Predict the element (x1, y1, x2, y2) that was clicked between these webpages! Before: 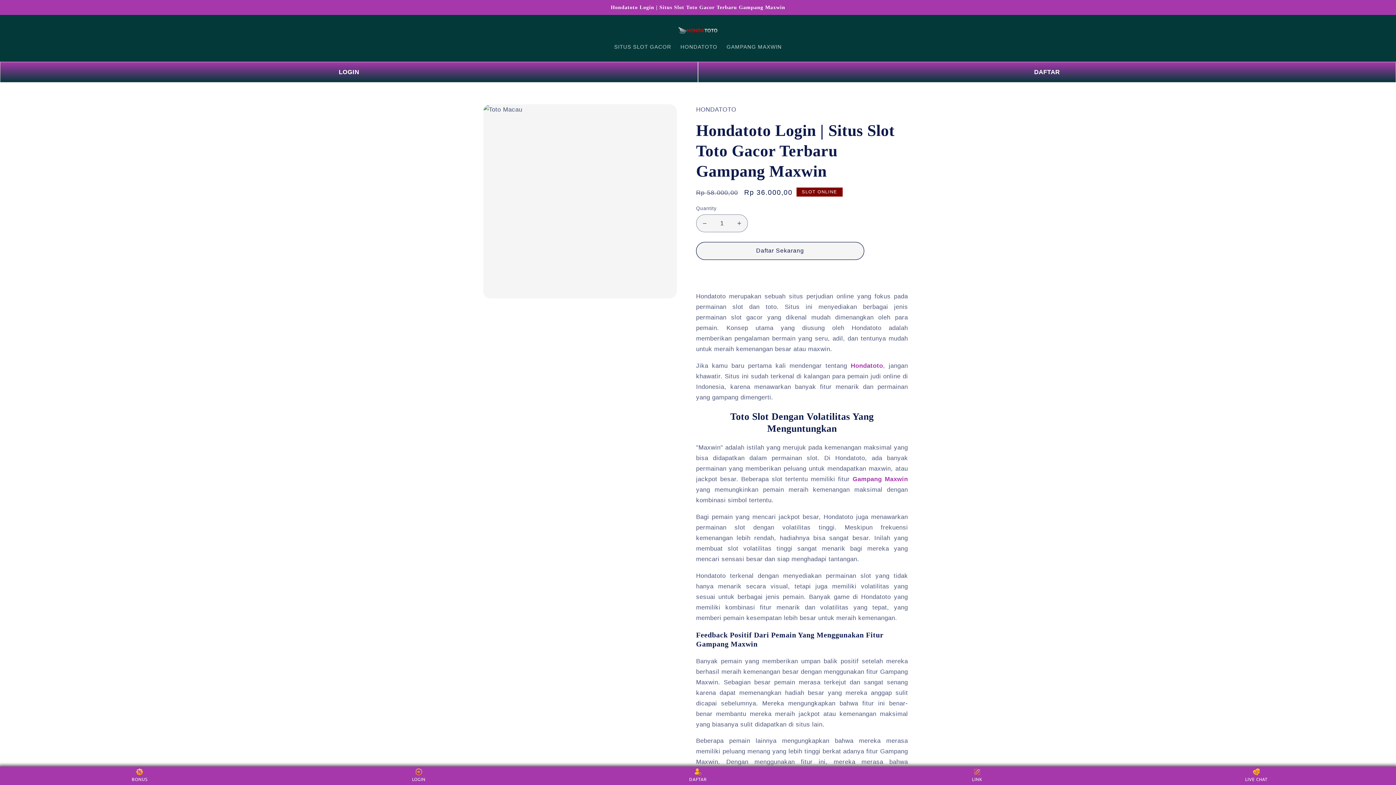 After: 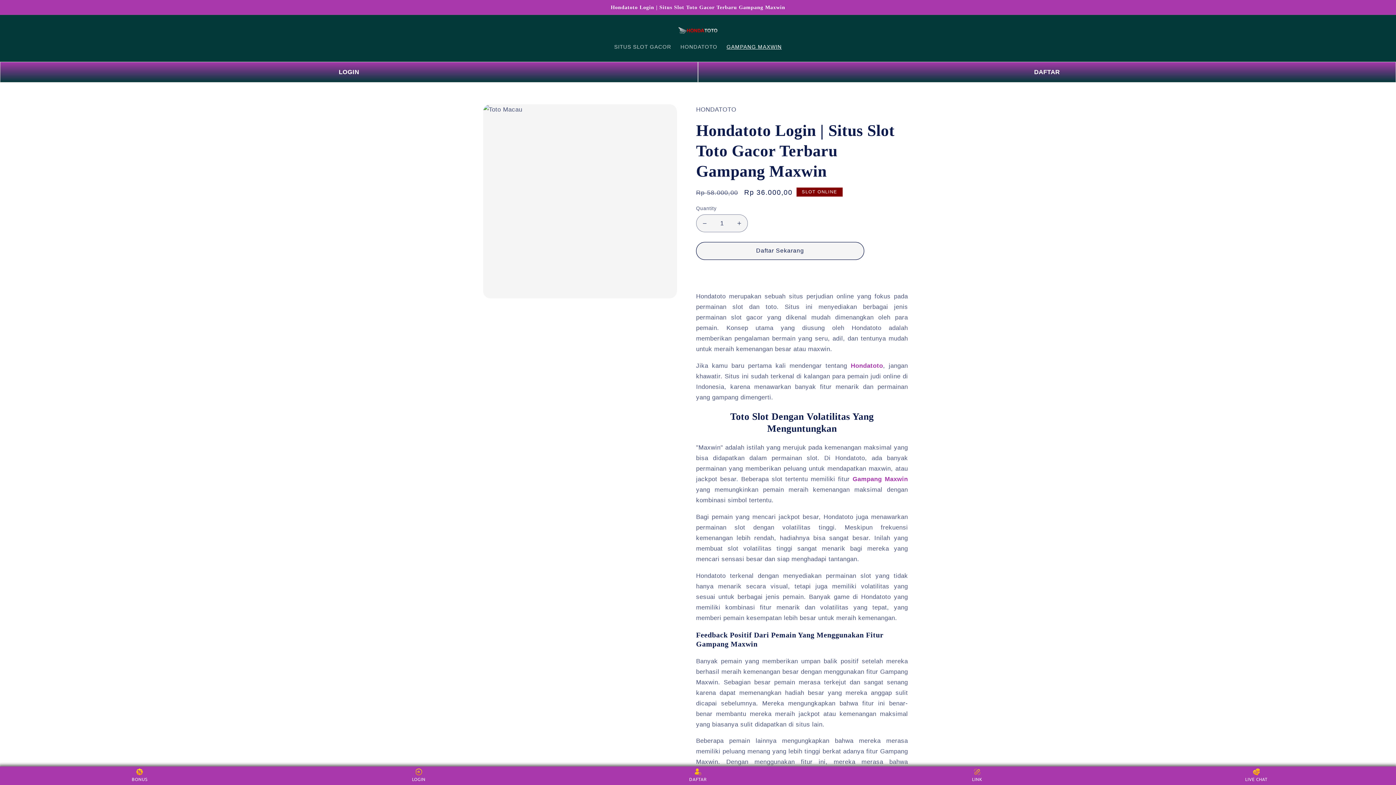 Action: label: GAMPANG MAXWIN bbox: (722, 38, 786, 54)